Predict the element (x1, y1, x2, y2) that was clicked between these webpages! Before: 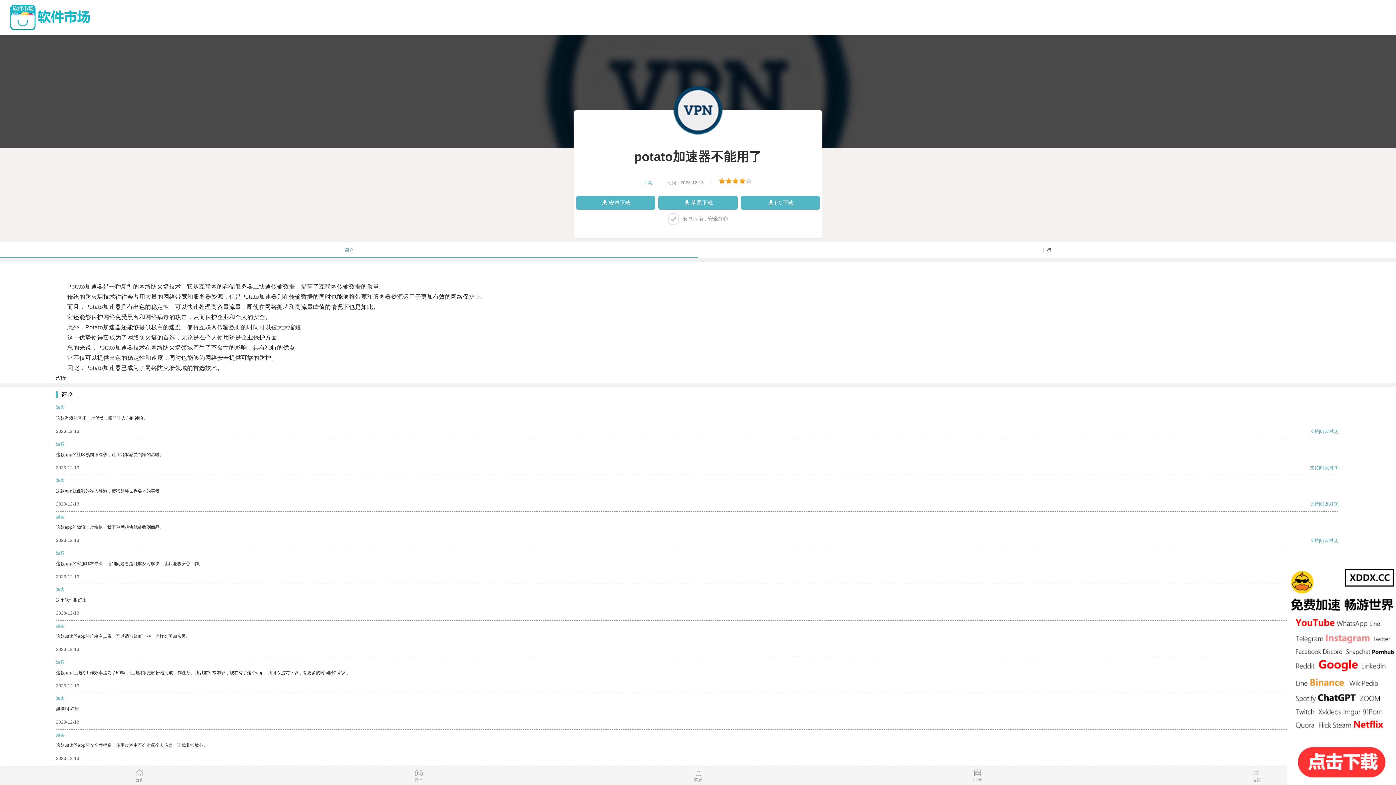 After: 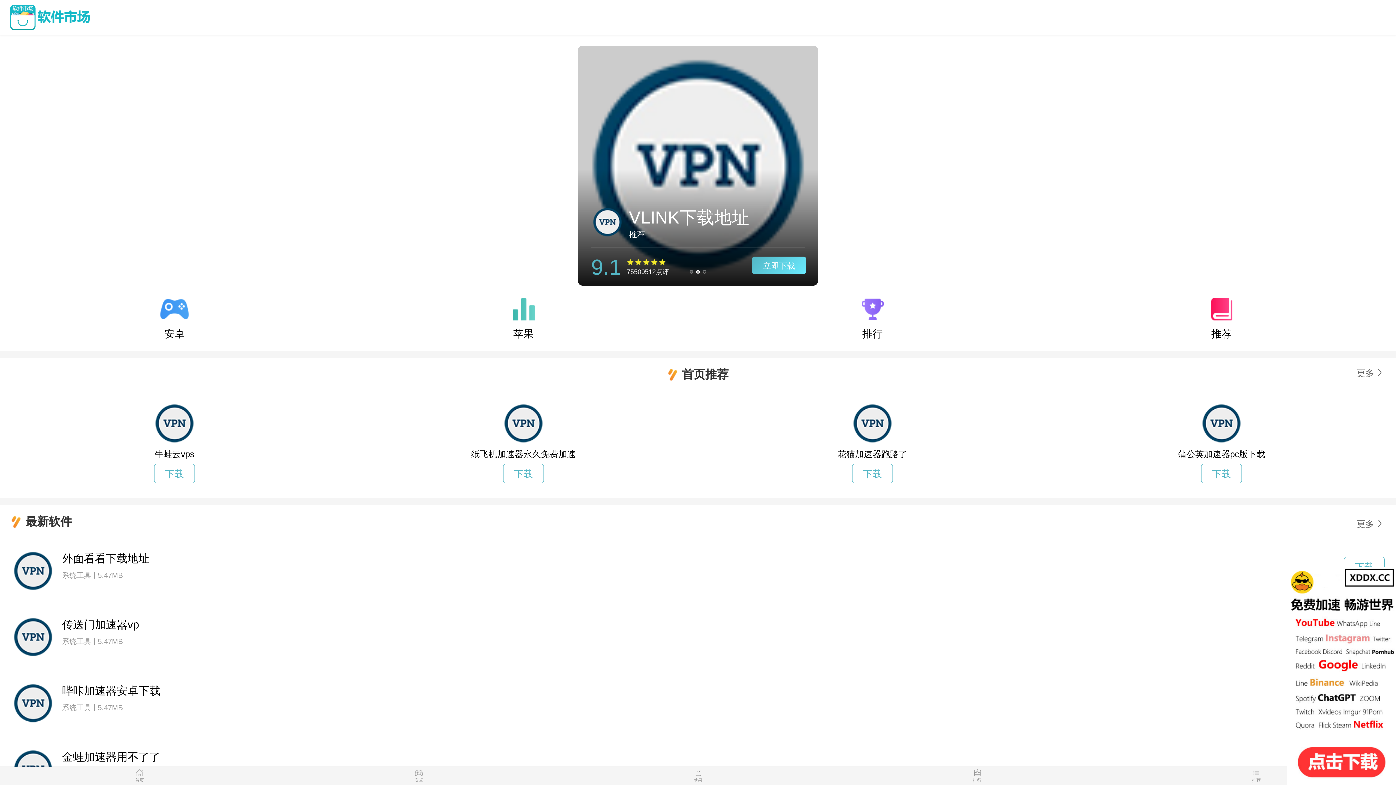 Action: bbox: (0, 769, 279, 785) label: 首页